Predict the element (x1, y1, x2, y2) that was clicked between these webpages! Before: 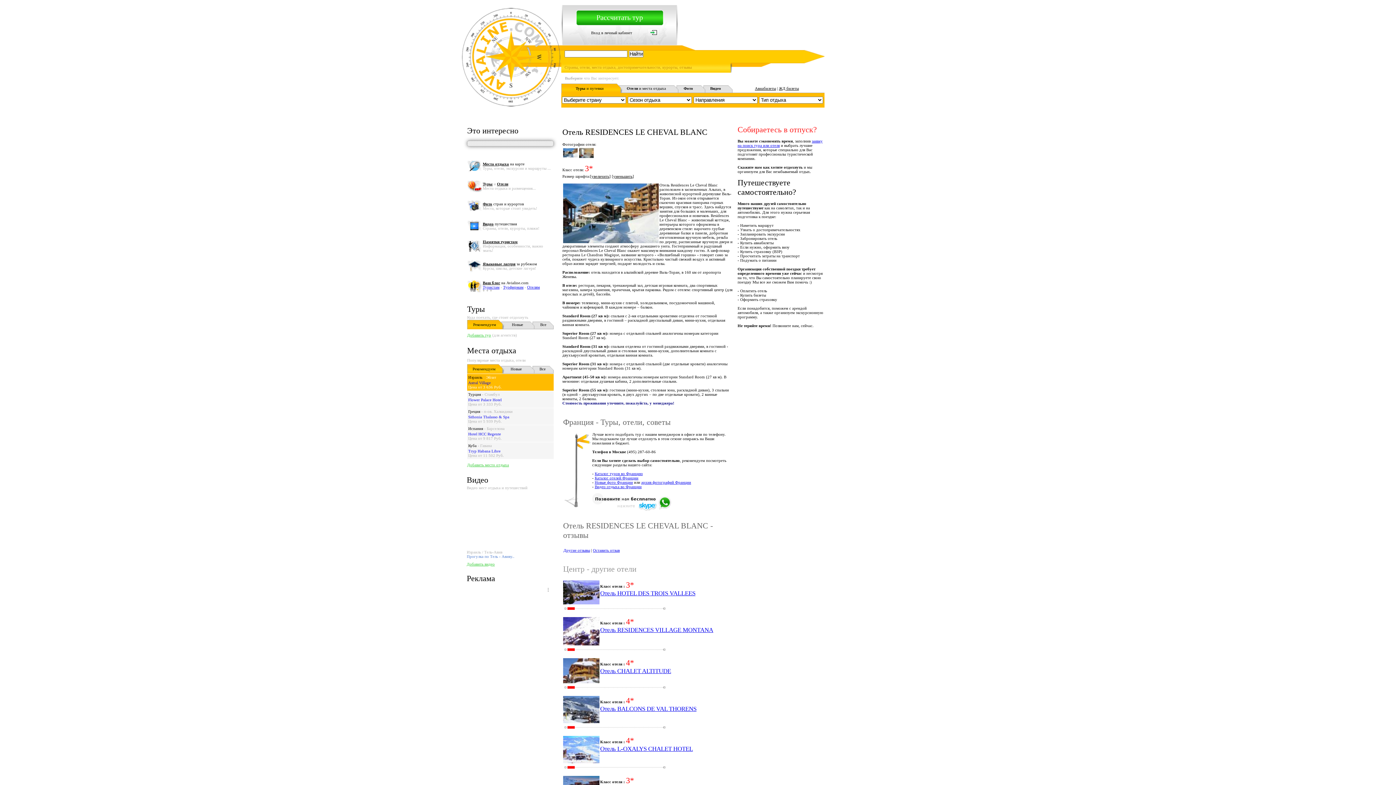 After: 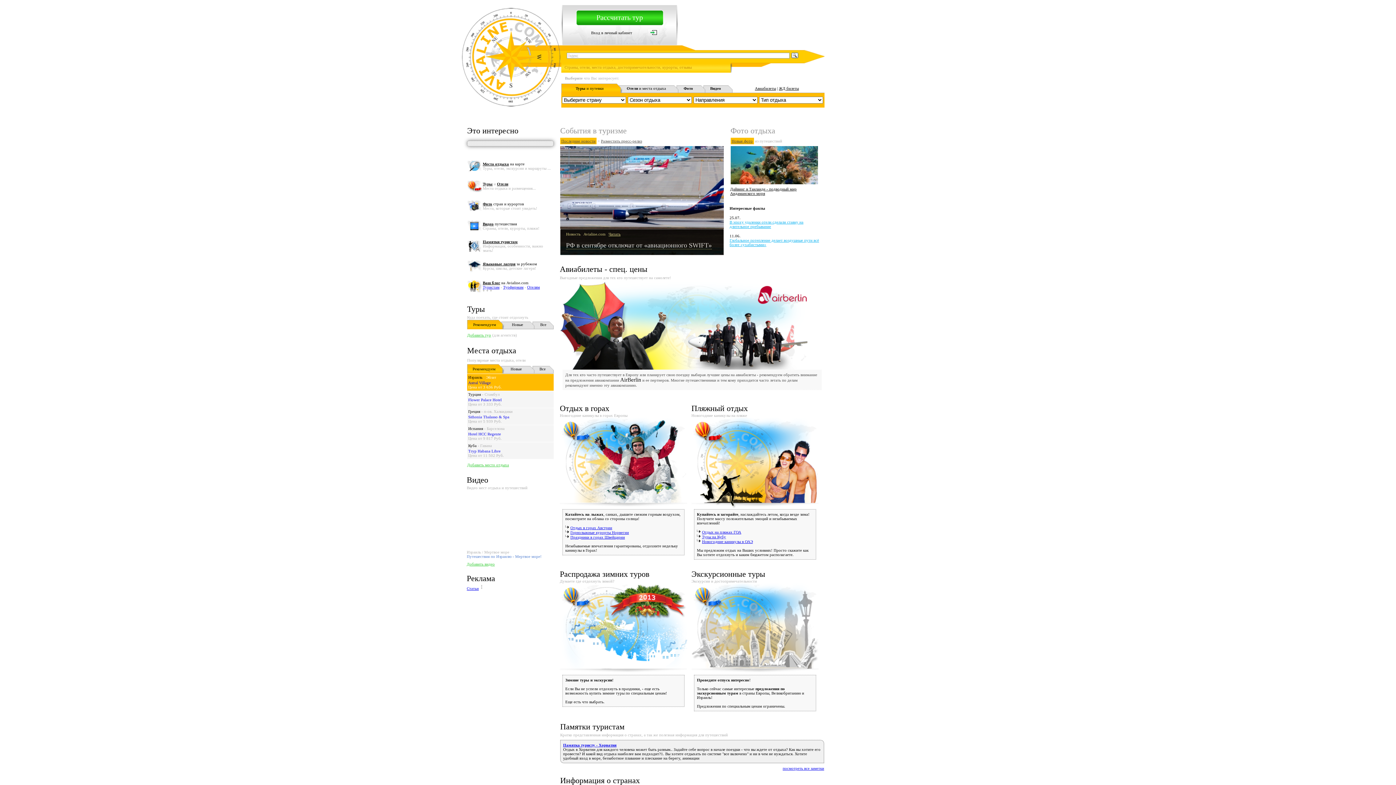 Action: bbox: (461, 105, 561, 111)